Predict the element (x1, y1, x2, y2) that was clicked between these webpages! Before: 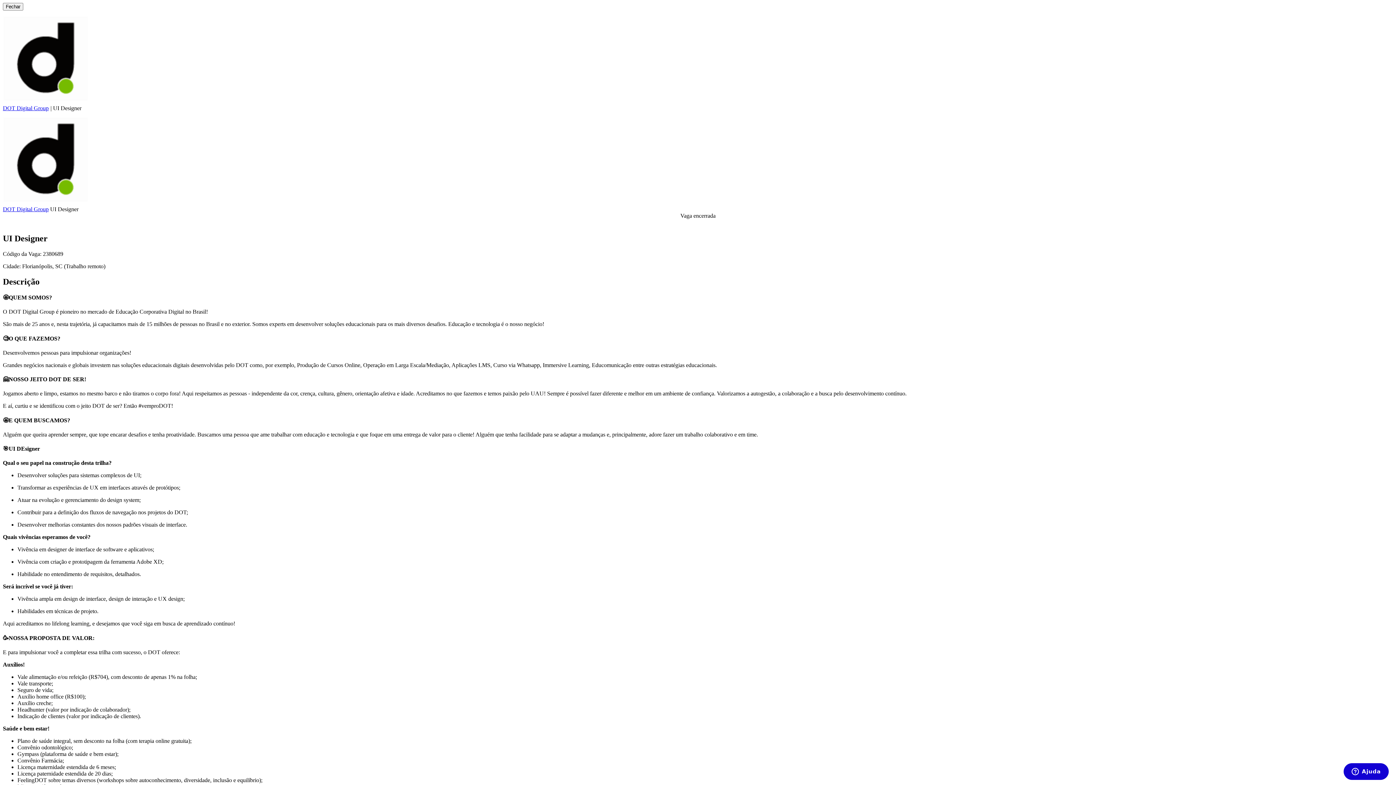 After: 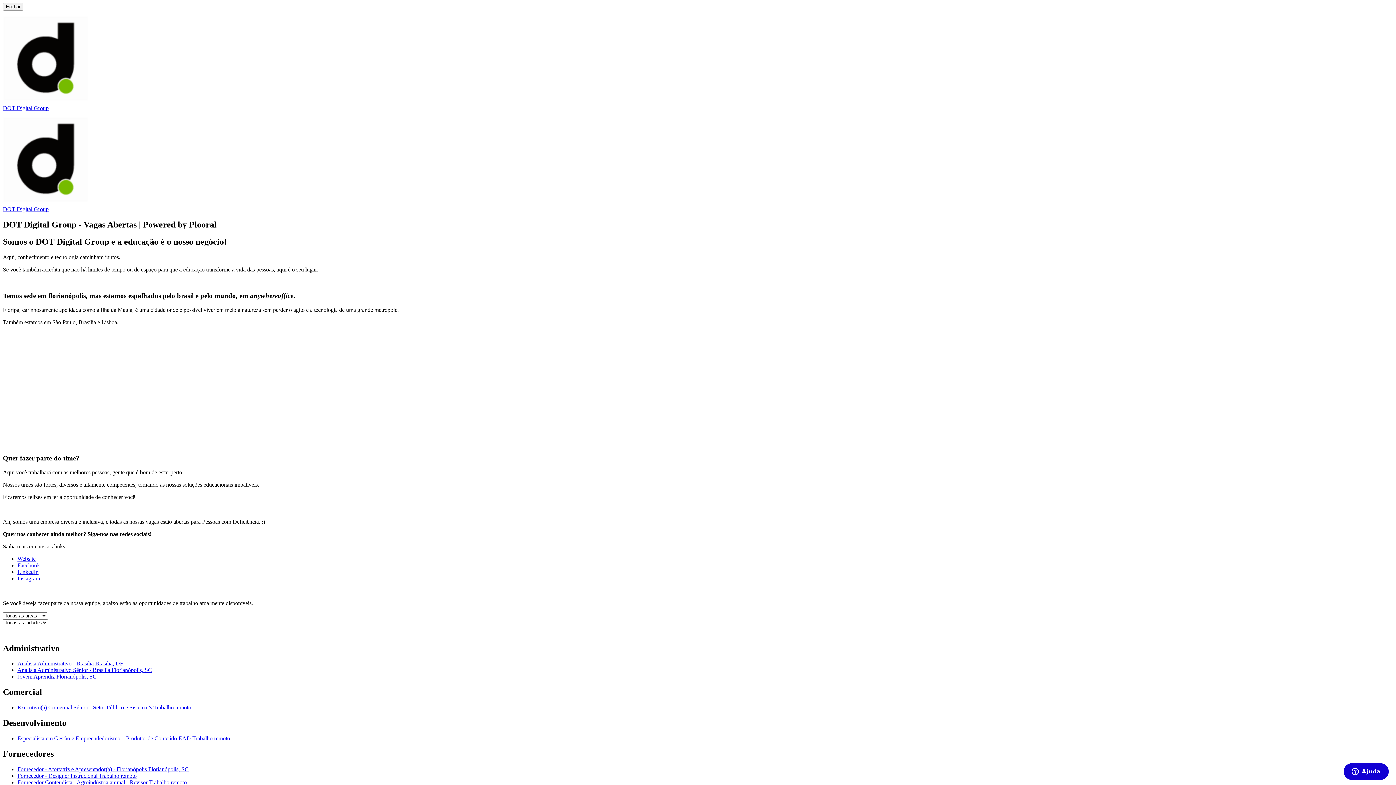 Action: bbox: (2, 98, 96, 104)